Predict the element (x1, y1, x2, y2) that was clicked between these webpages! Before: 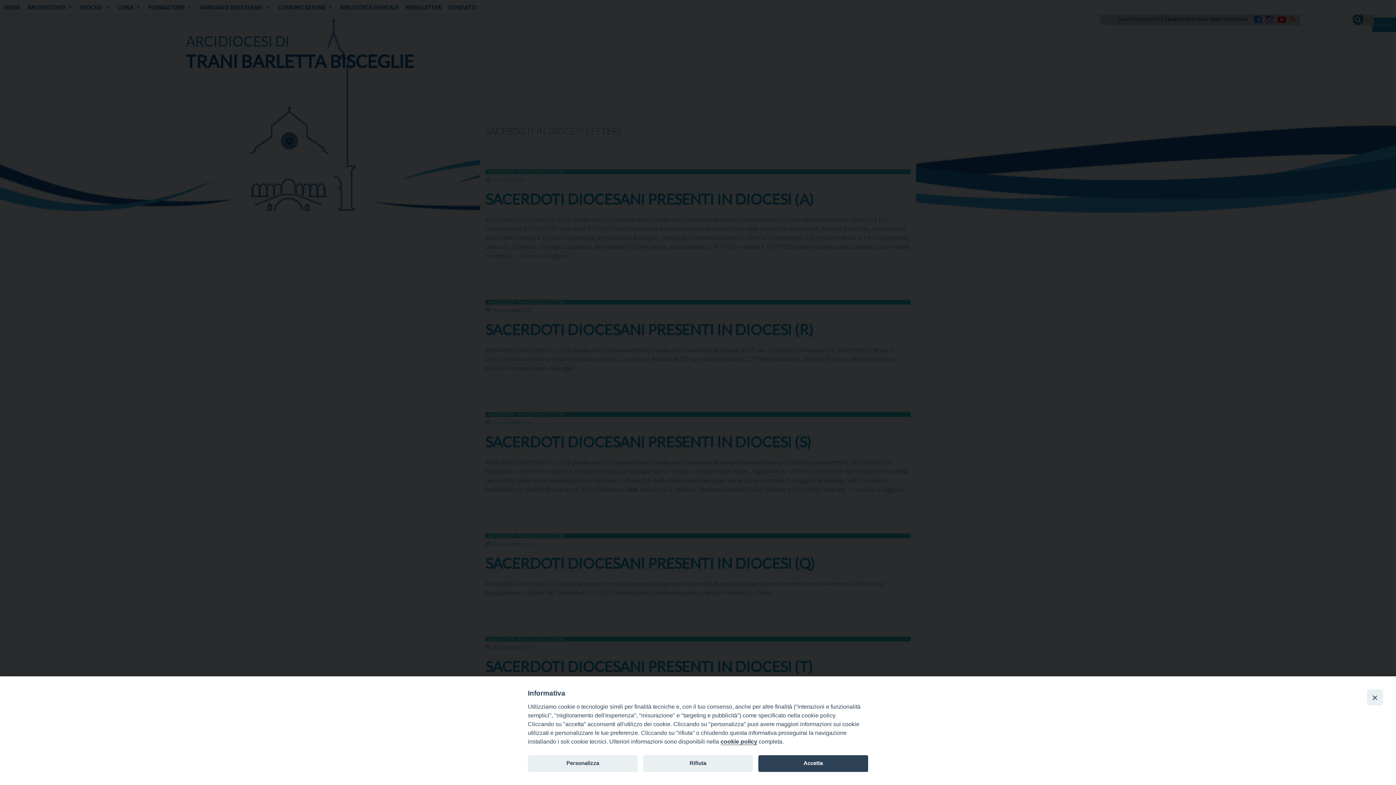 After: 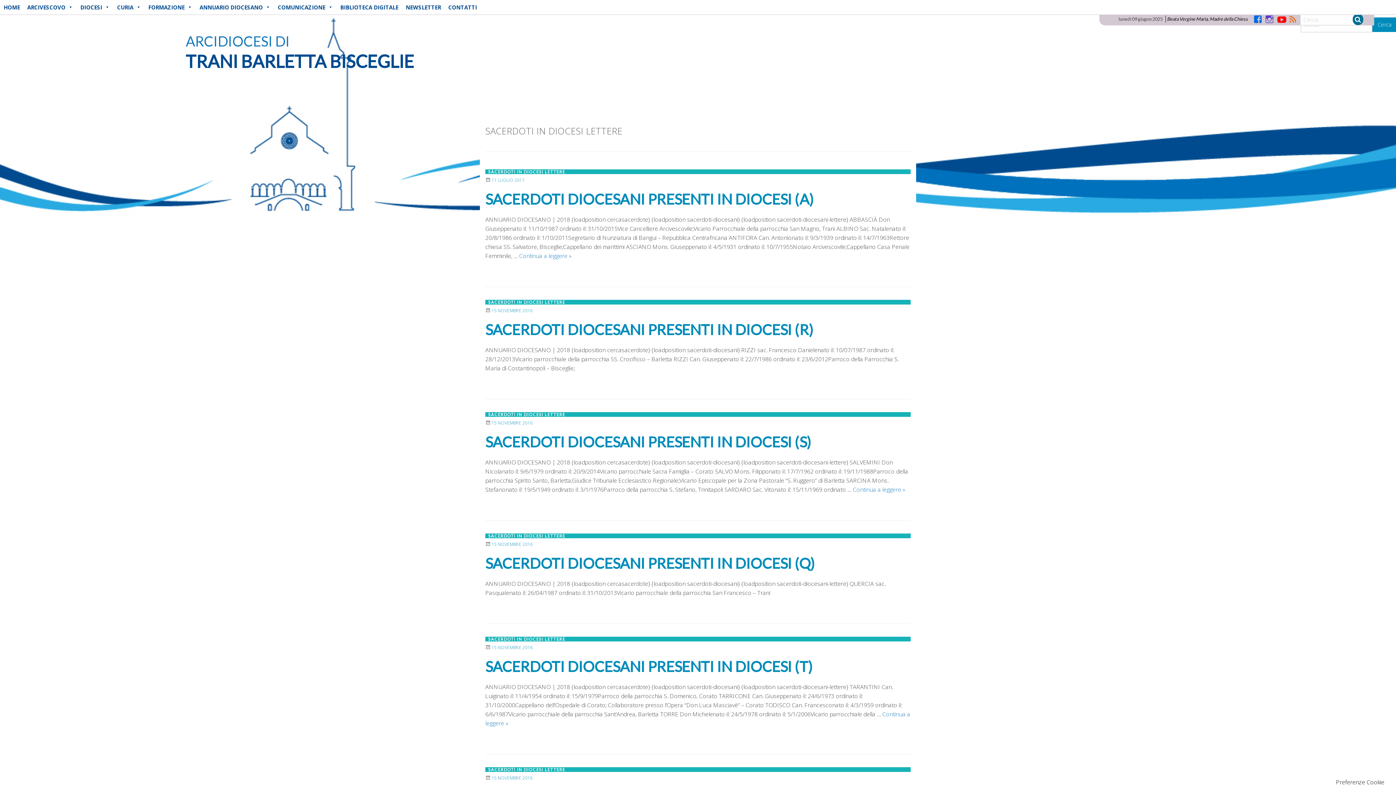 Action: bbox: (758, 755, 868, 772) label: Accetta